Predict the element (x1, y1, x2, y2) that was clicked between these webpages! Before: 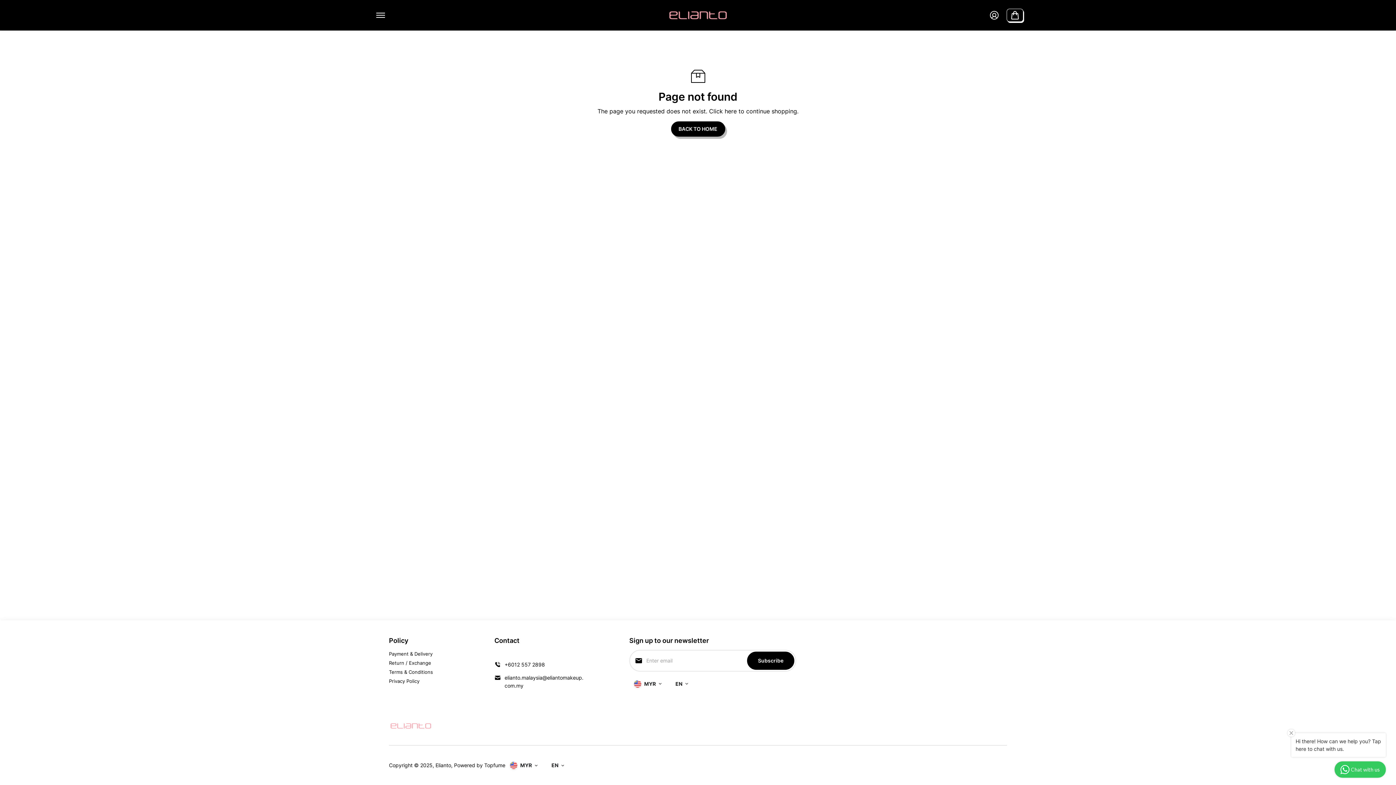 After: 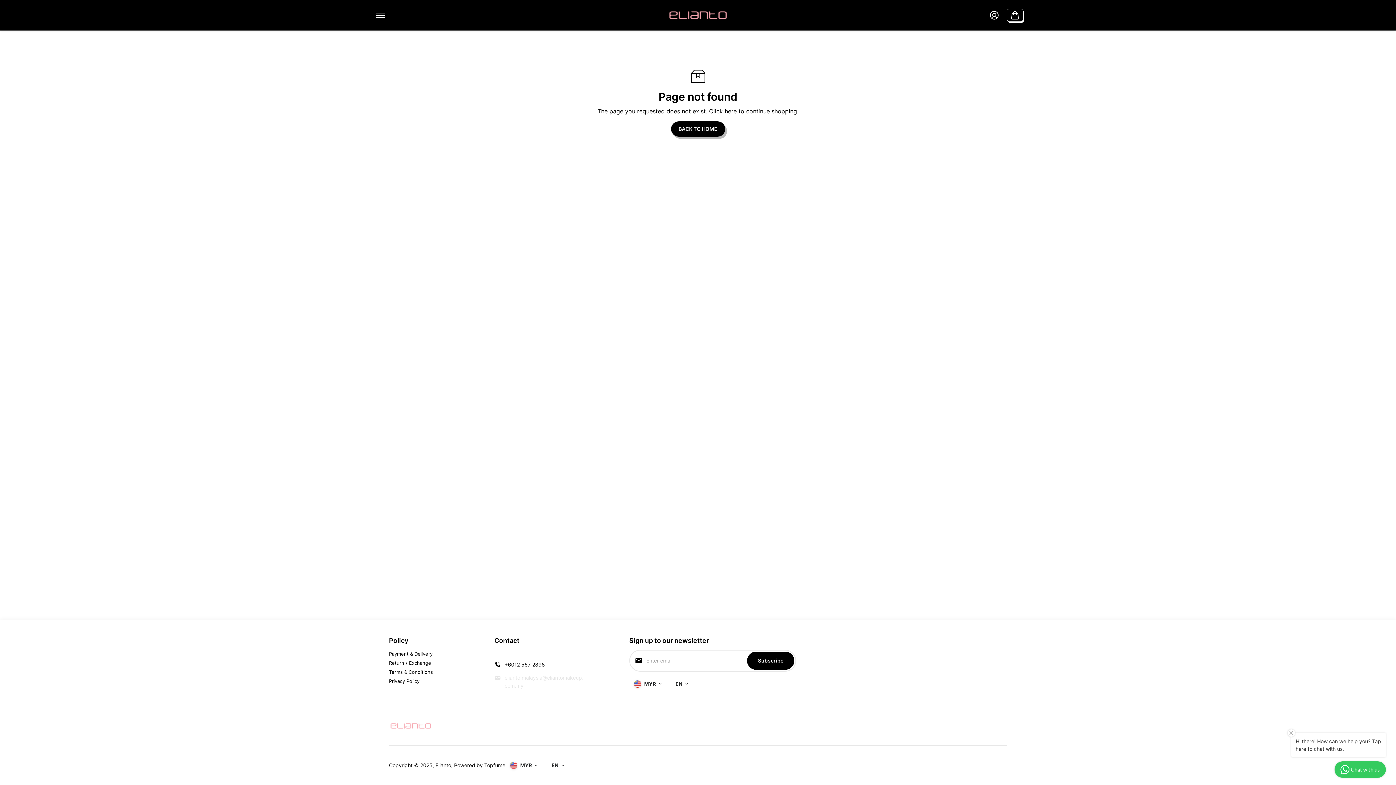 Action: bbox: (494, 674, 585, 690) label: elianto.malaysia@eliantomakeup.com.my